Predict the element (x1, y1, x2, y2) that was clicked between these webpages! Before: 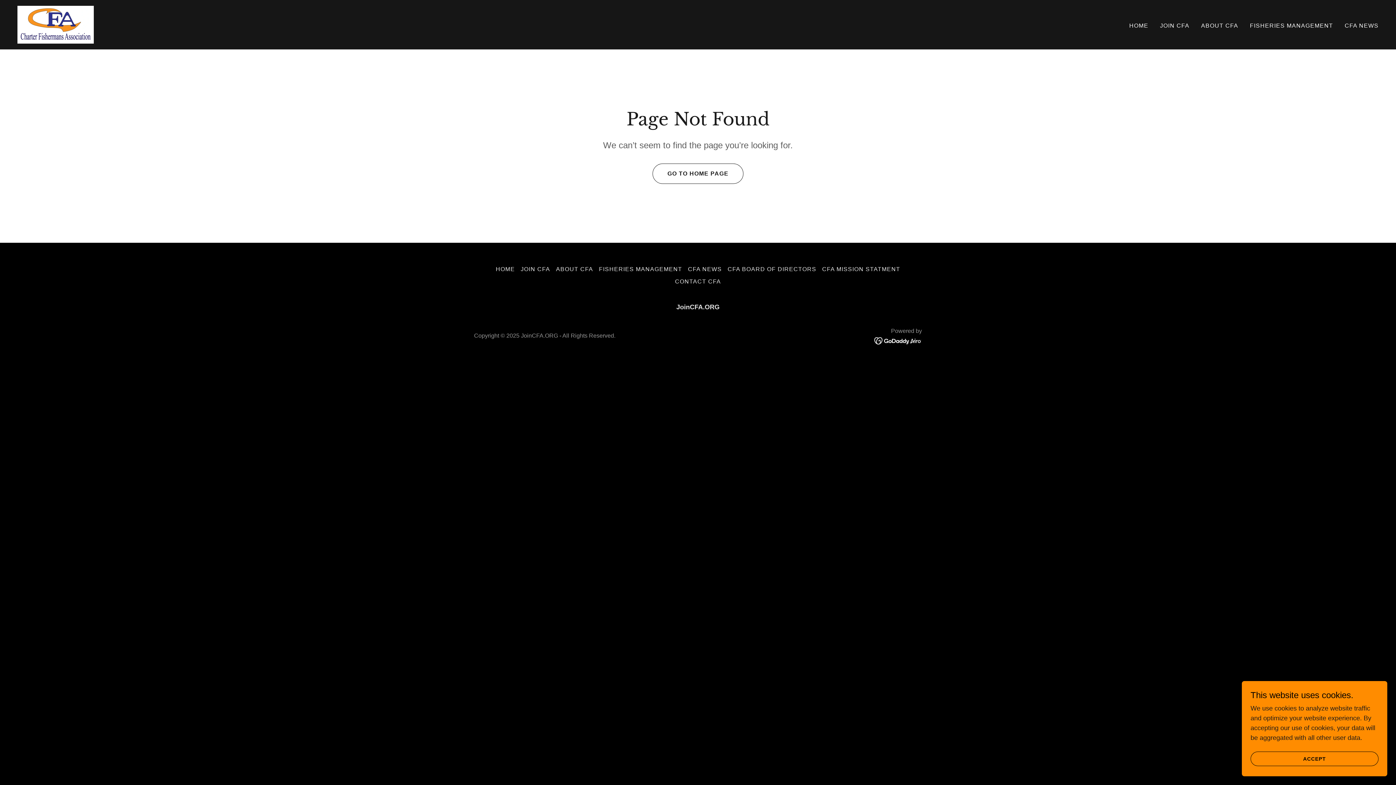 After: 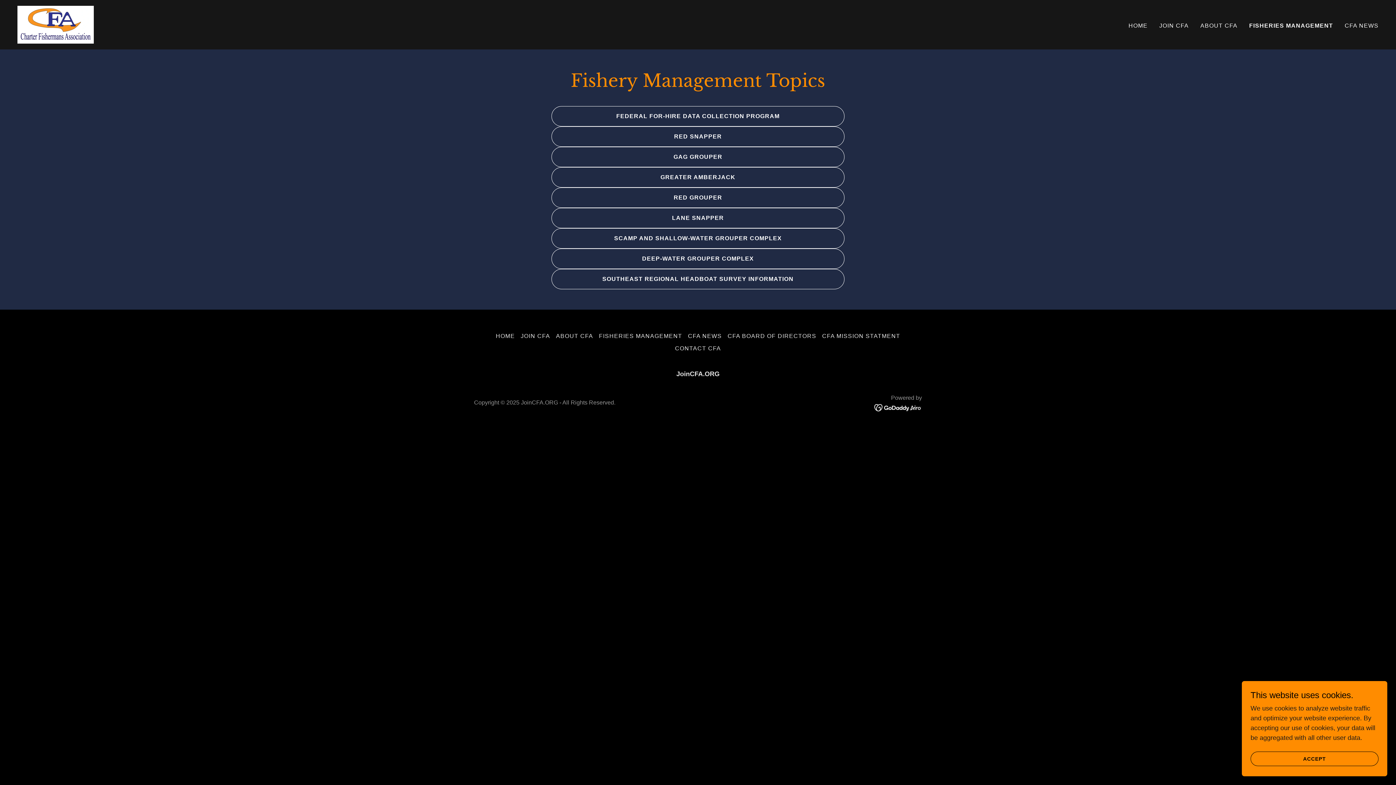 Action: label: FISHERIES MANAGEMENT bbox: (1248, 19, 1335, 32)